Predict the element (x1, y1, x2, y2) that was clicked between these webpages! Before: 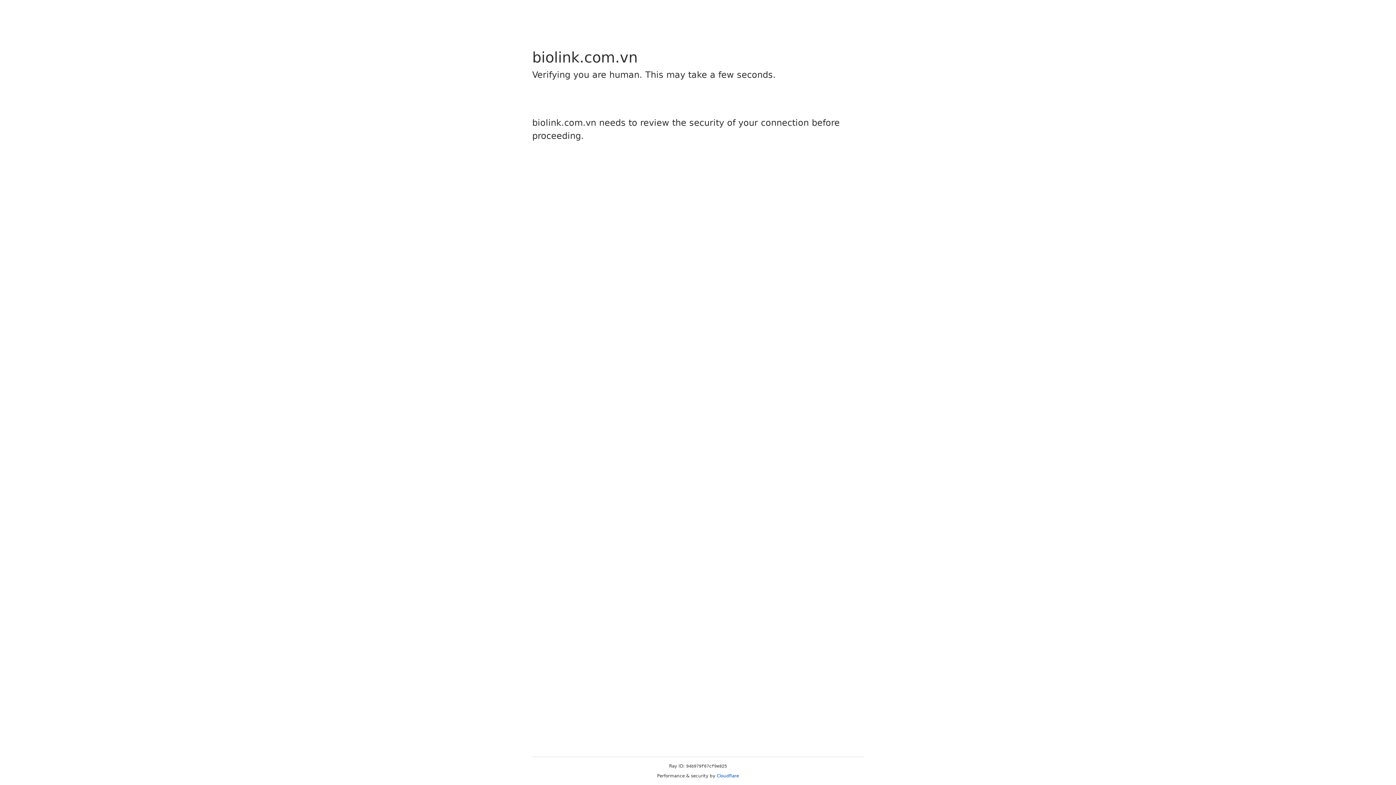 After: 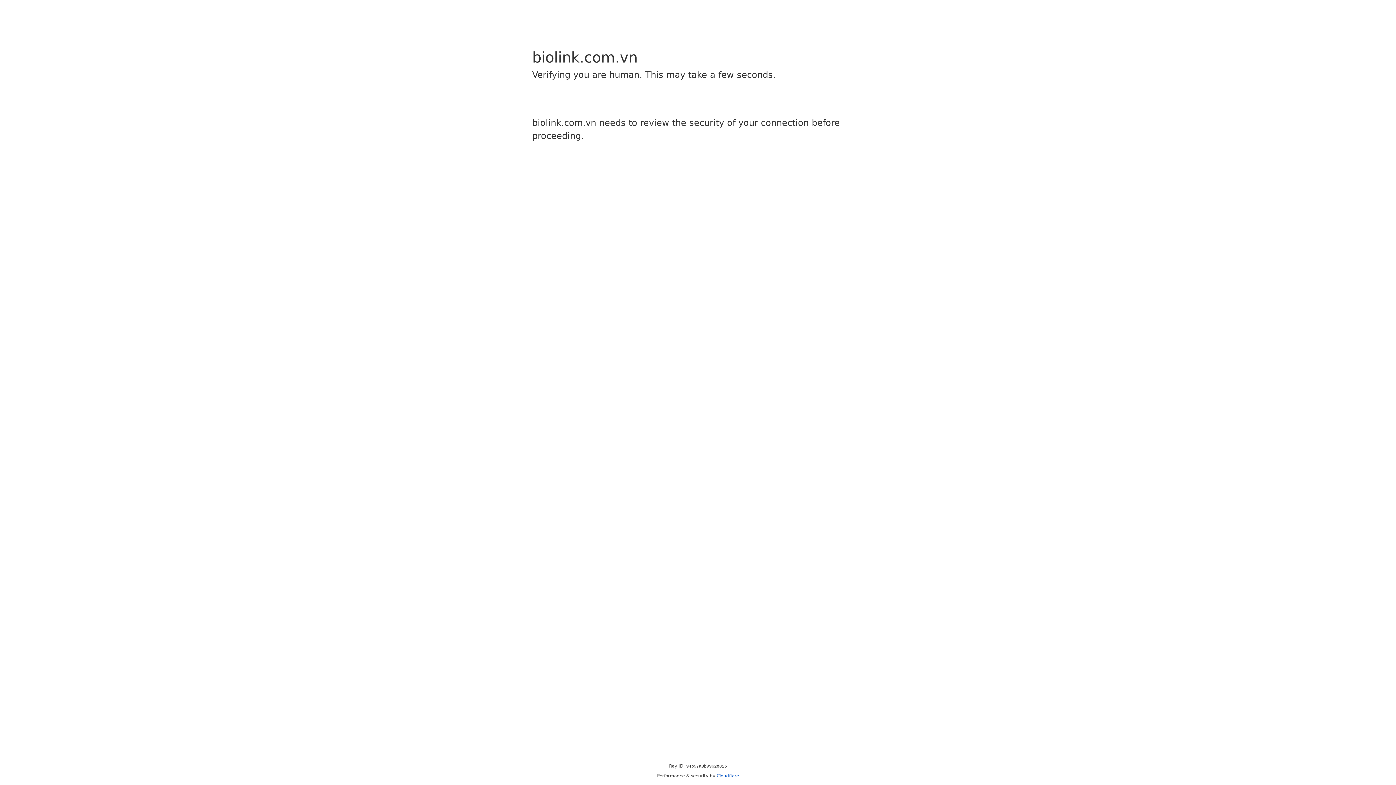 Action: bbox: (716, 773, 739, 778) label: Cloudflare